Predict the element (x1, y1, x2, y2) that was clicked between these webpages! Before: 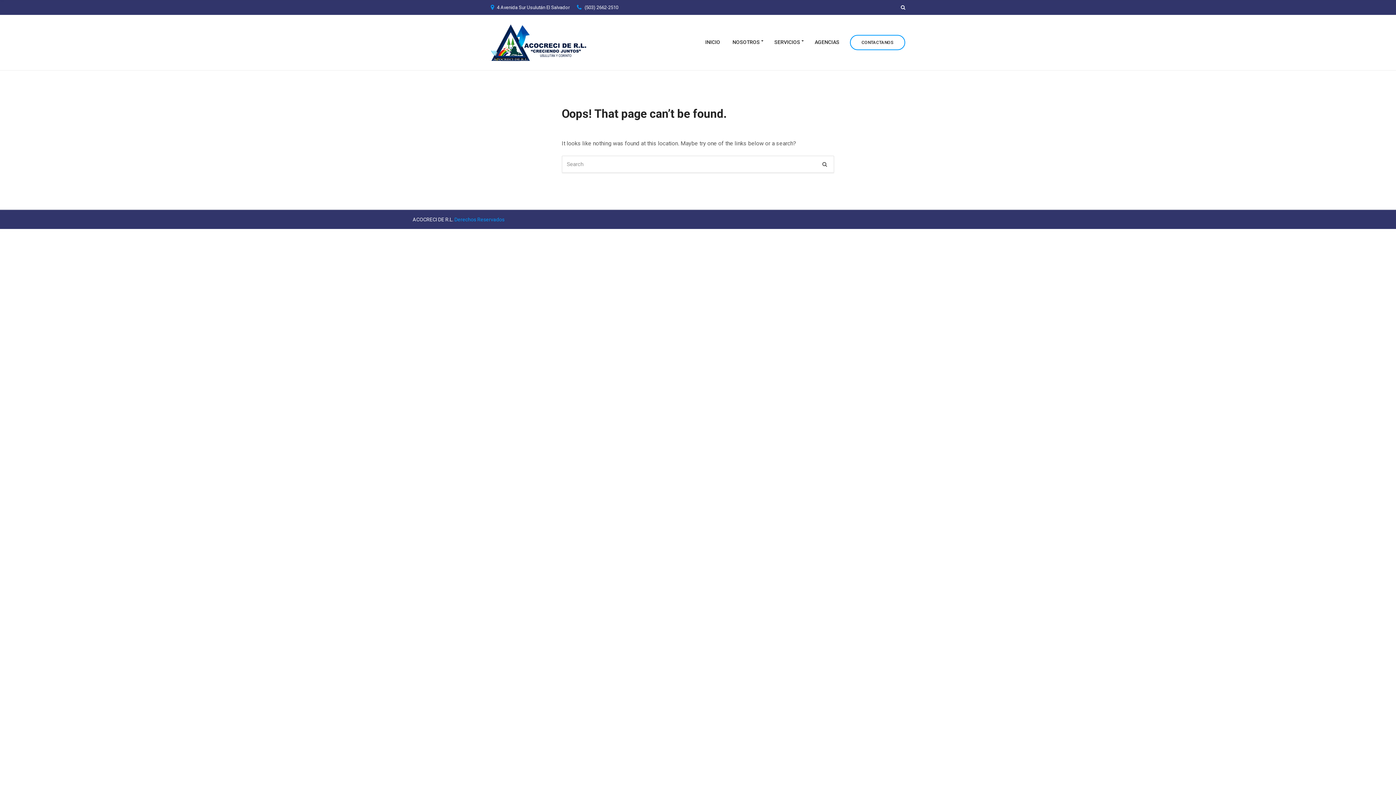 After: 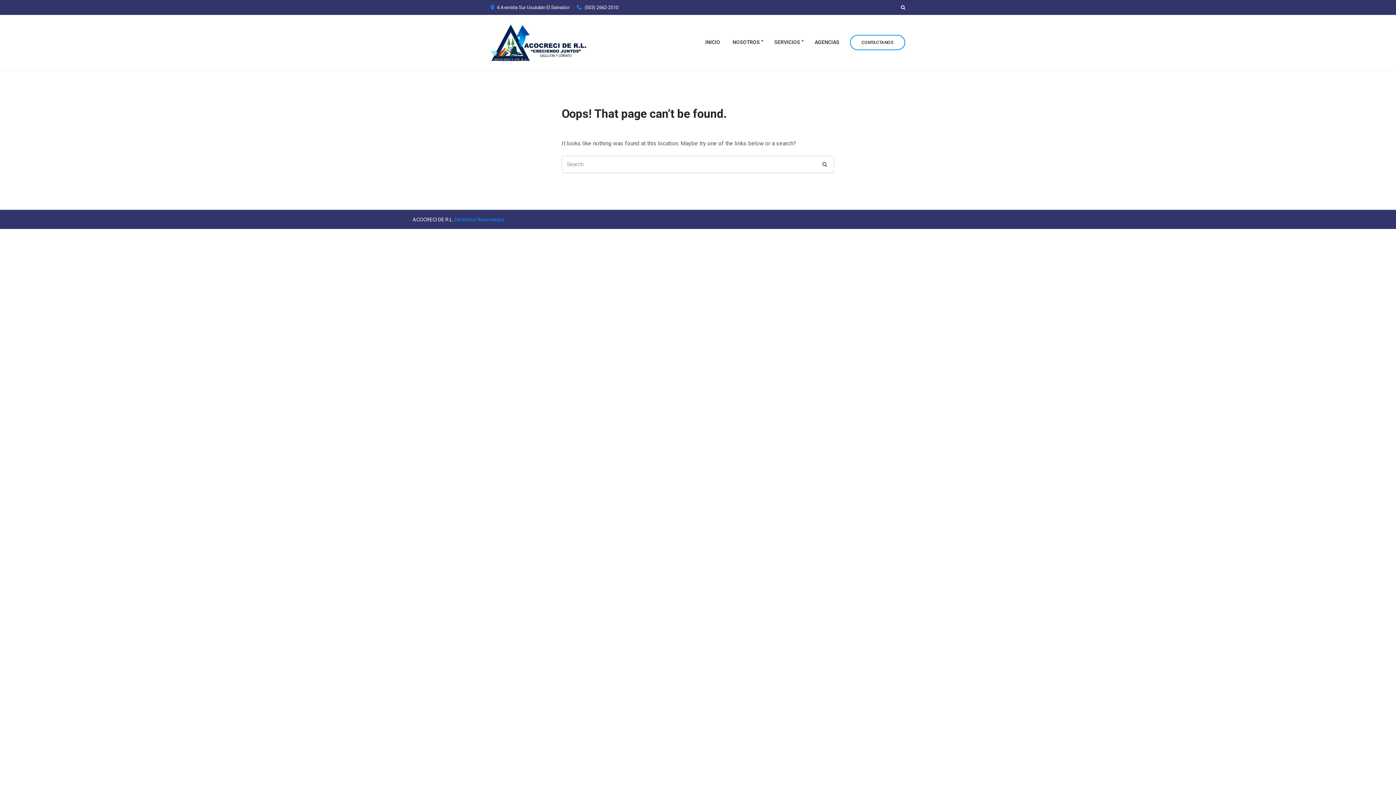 Action: label: SERVICIOS bbox: (774, 35, 802, 49)